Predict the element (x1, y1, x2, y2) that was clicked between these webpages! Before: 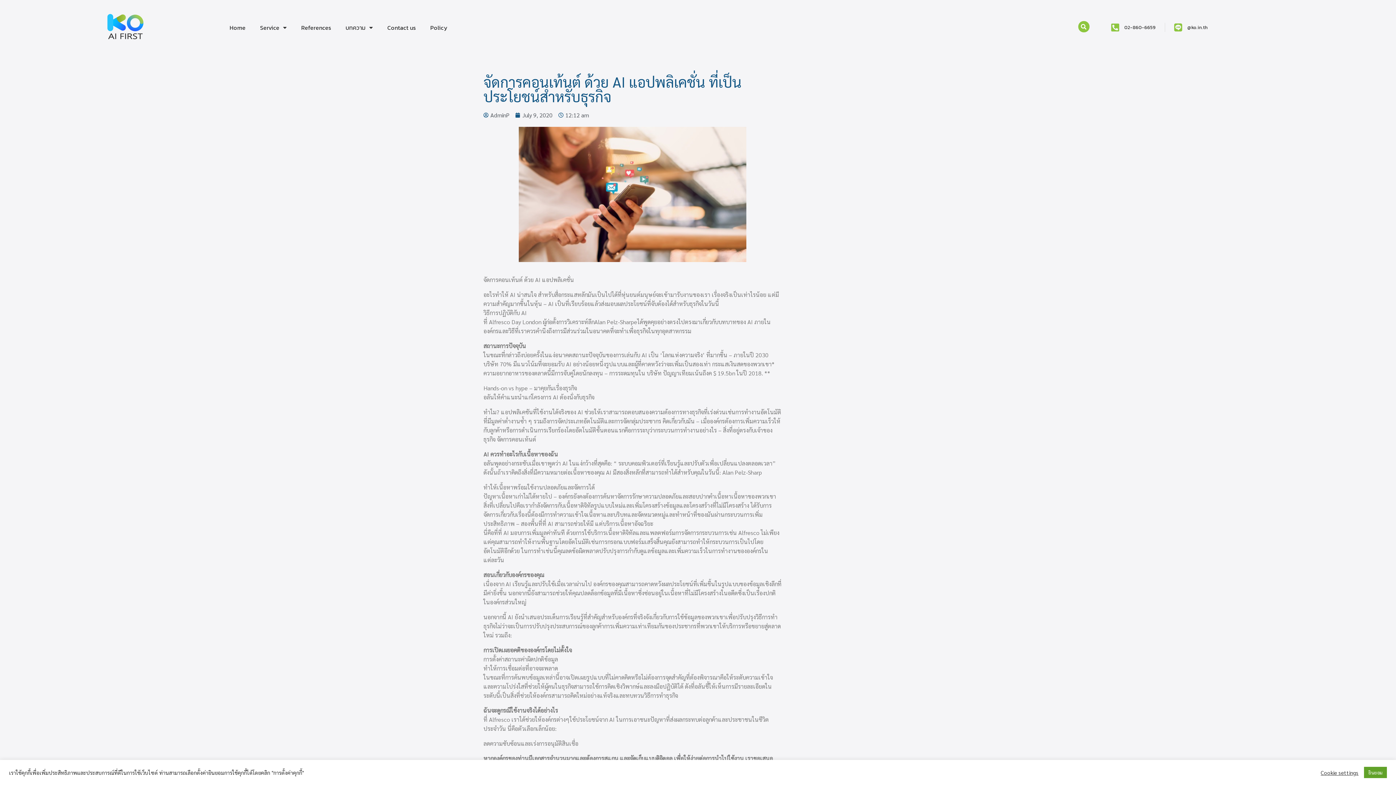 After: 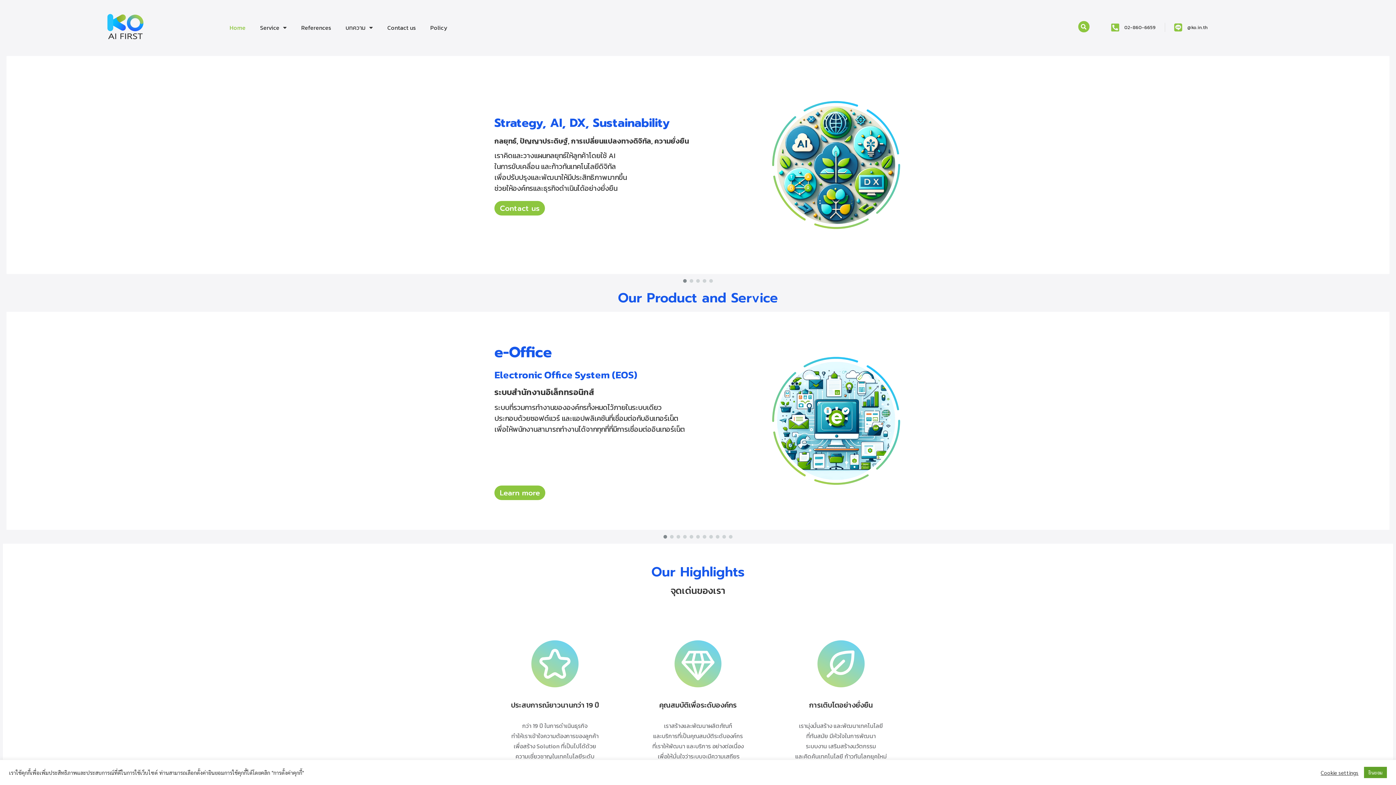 Action: bbox: (222, 13, 252, 41) label: Home